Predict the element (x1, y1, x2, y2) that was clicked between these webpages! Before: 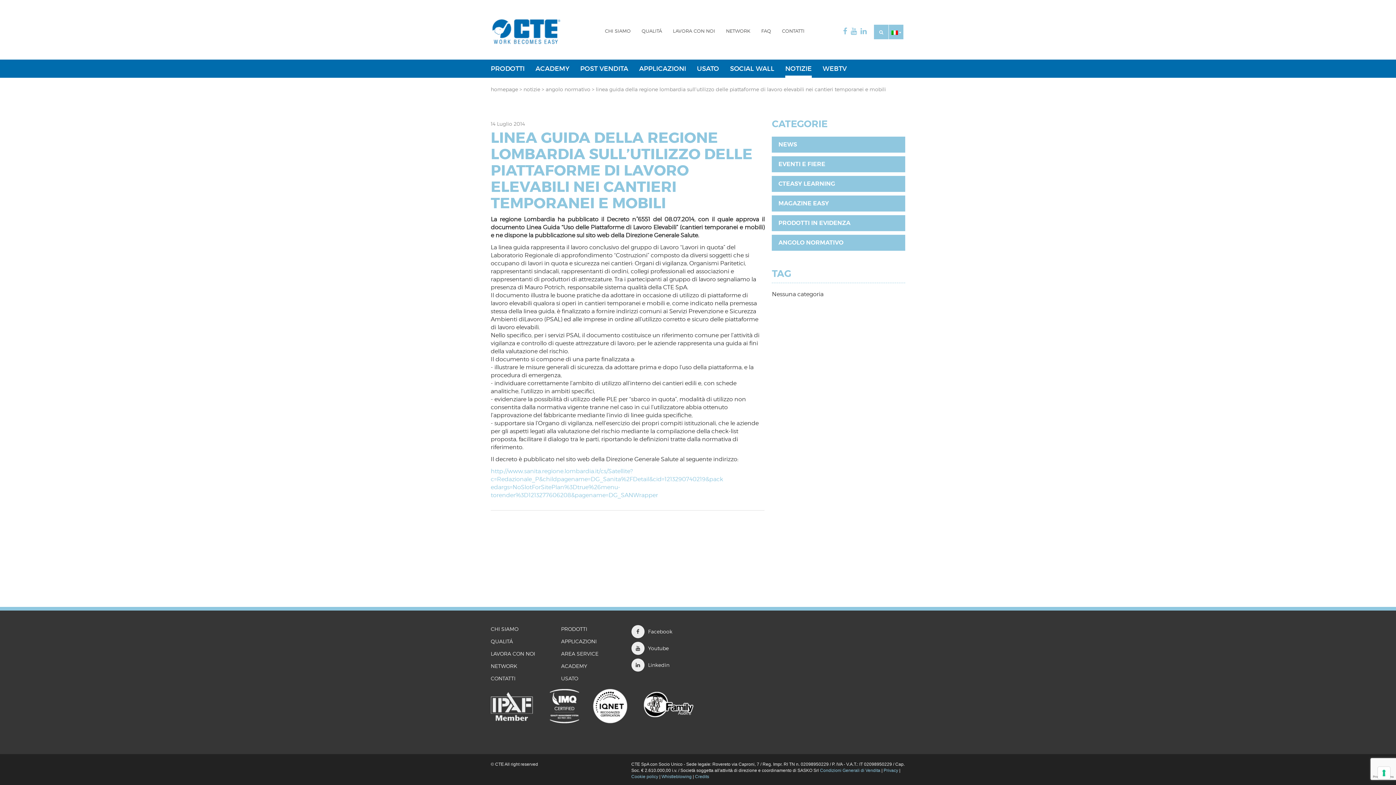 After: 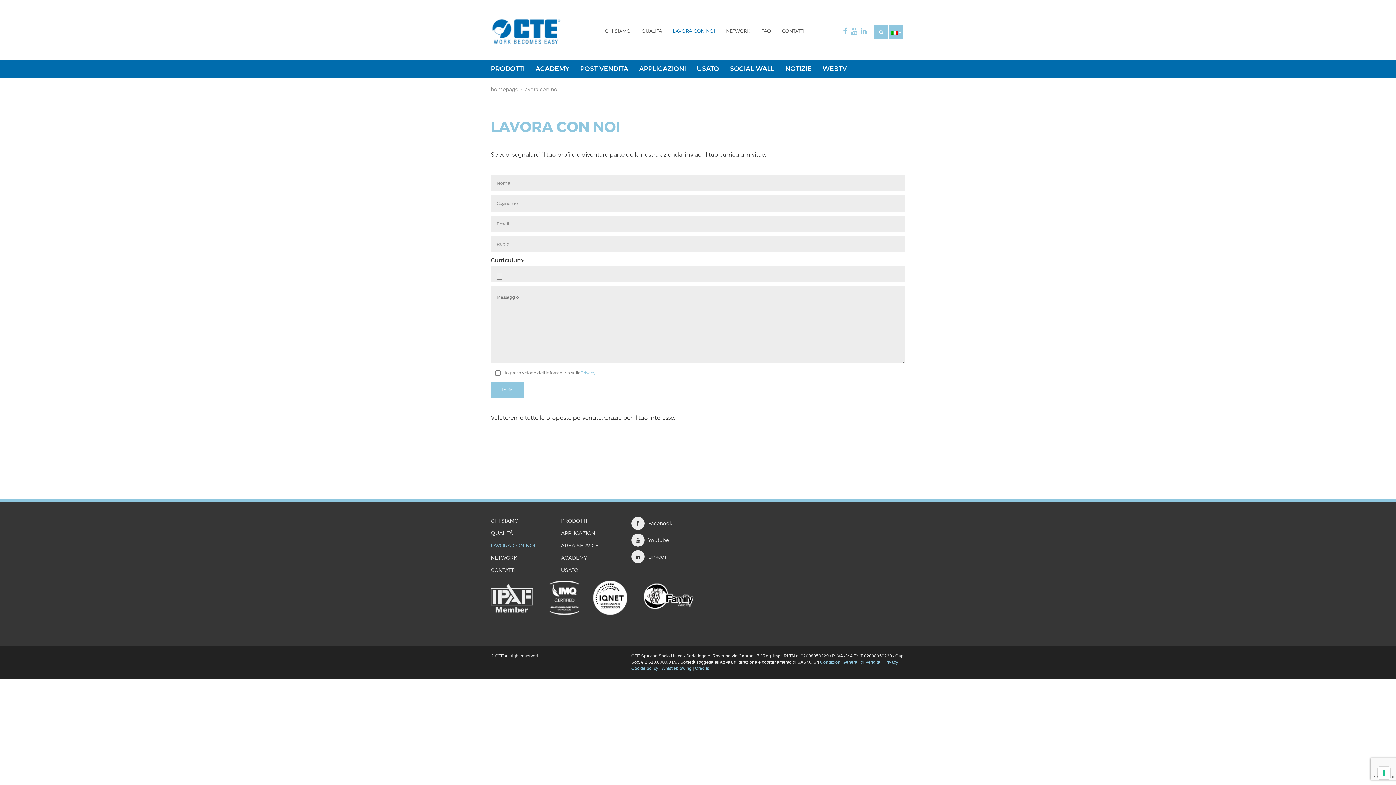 Action: bbox: (667, 21, 720, 40) label: LAVORA CON NOI